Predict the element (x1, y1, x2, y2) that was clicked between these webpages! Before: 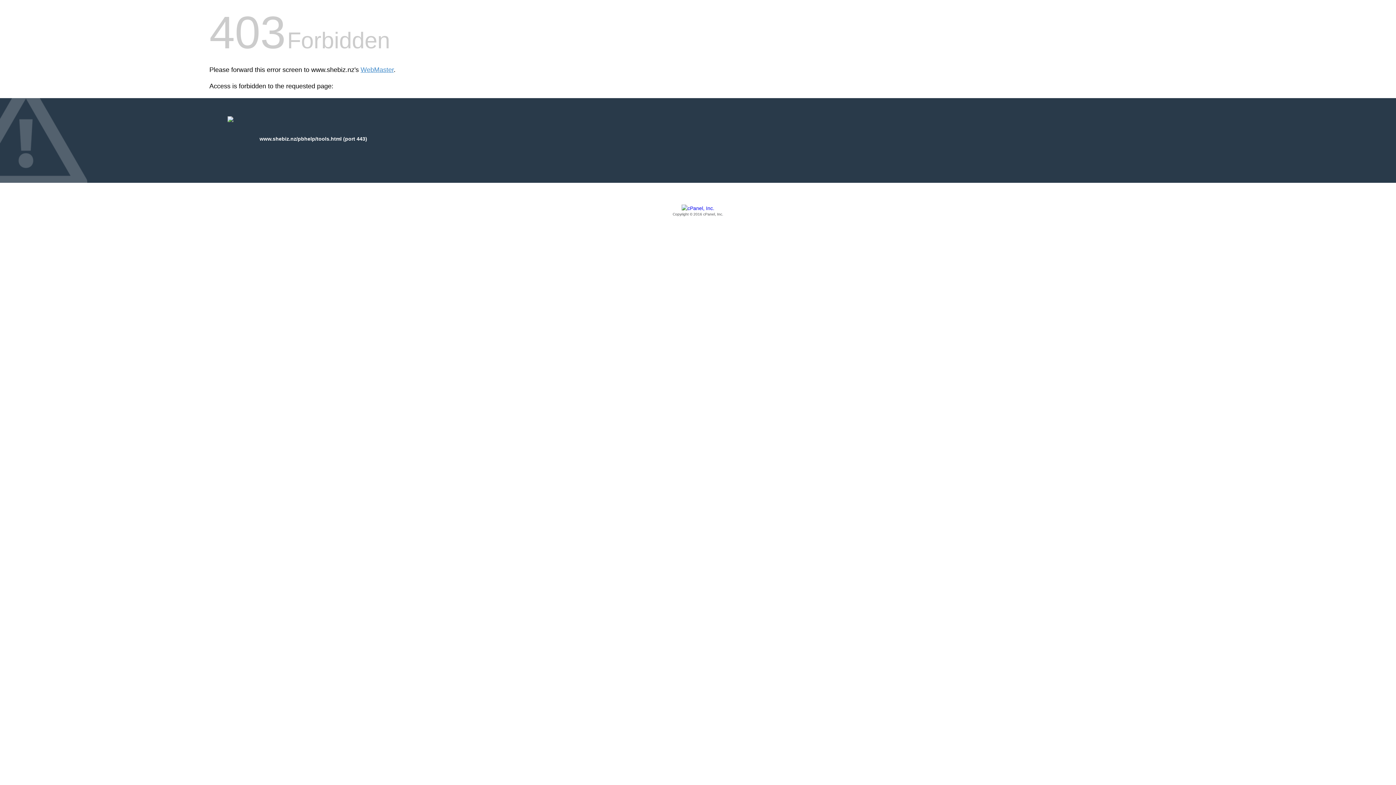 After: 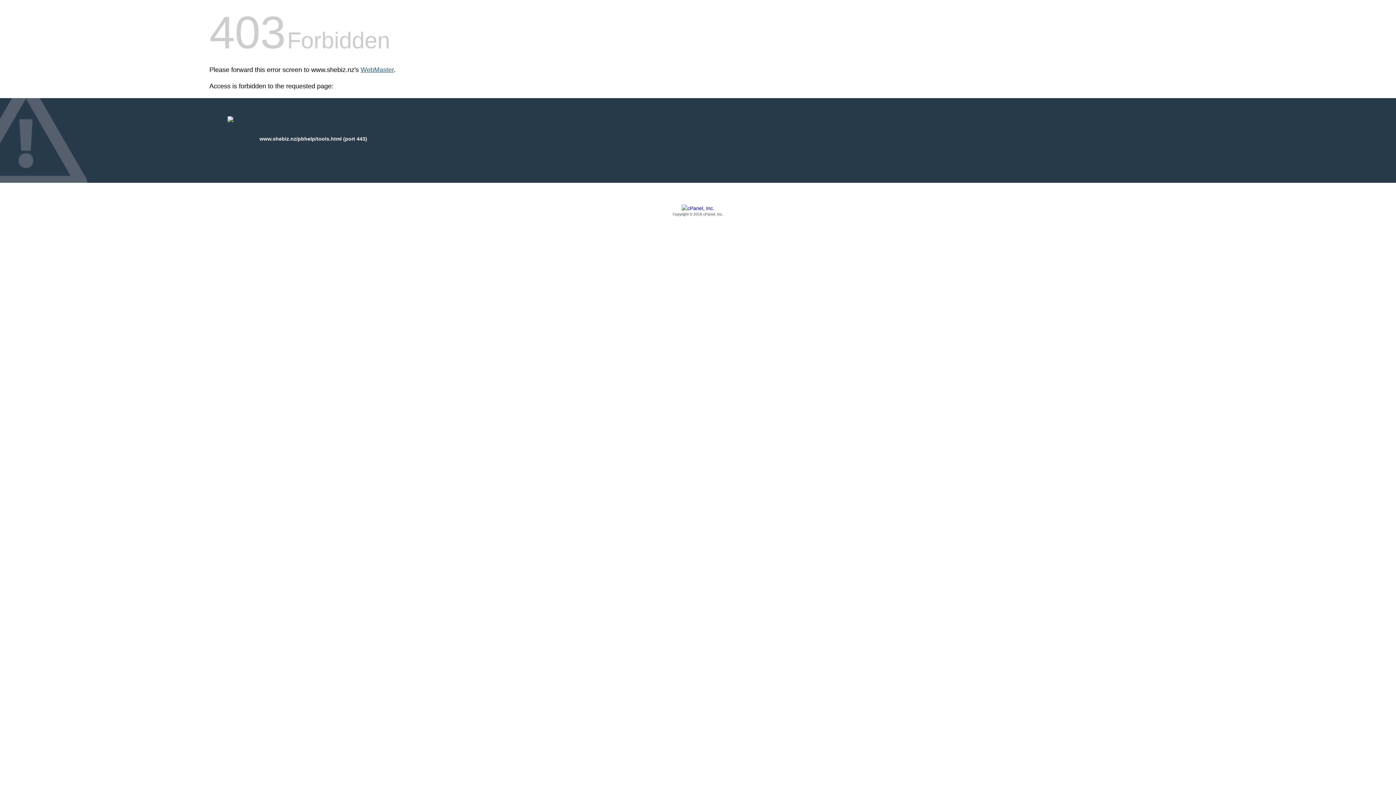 Action: bbox: (360, 66, 393, 73) label: WebMaster